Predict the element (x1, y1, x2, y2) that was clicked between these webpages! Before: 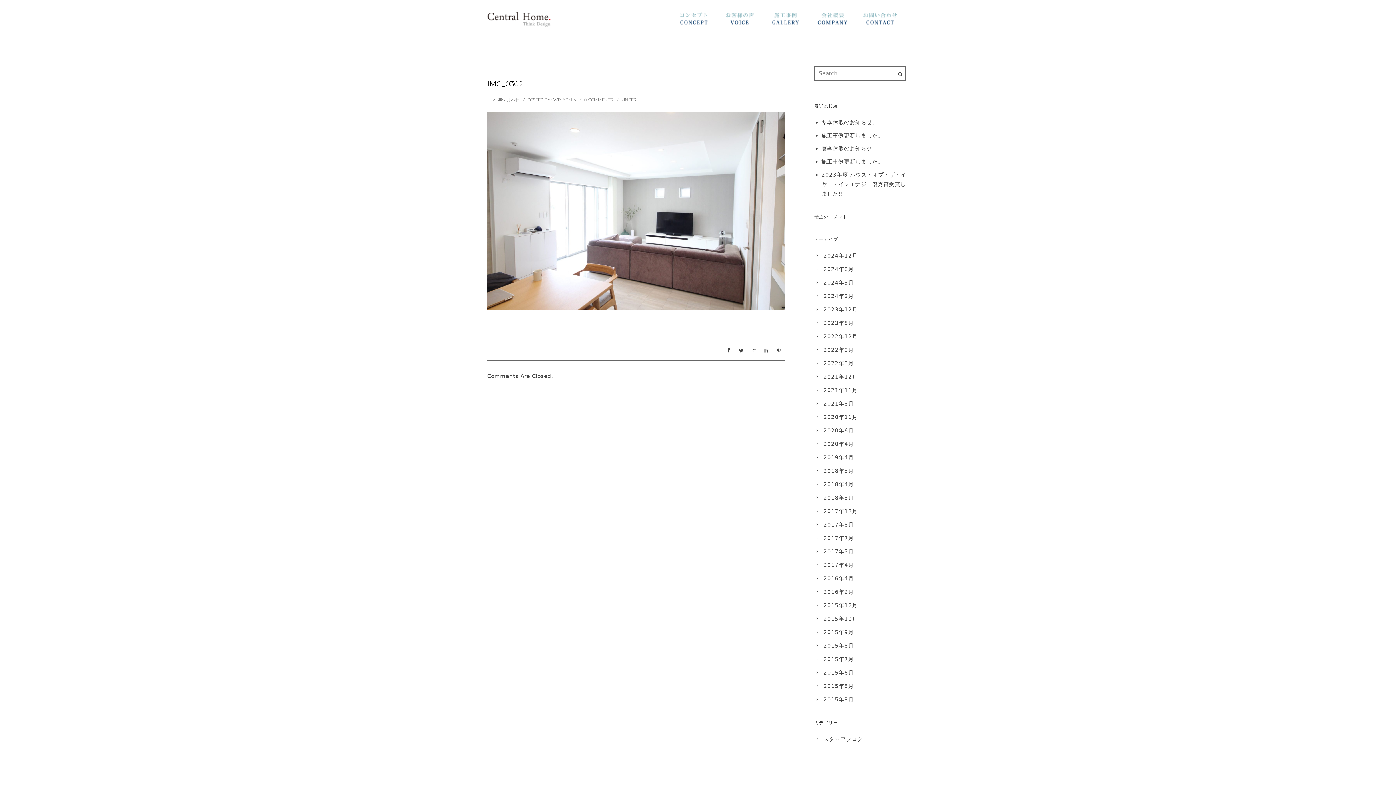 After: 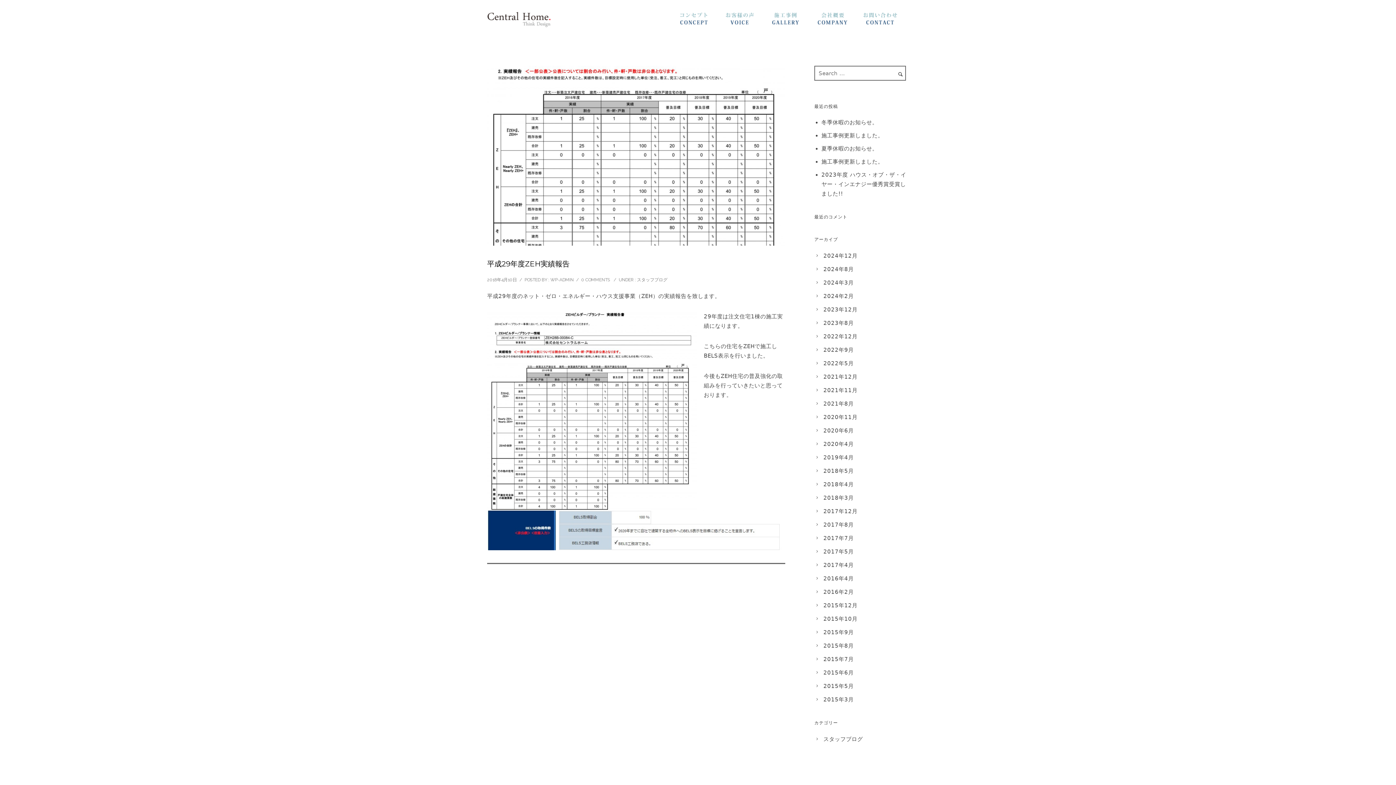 Action: label: 2018年4月 bbox: (823, 481, 854, 488)